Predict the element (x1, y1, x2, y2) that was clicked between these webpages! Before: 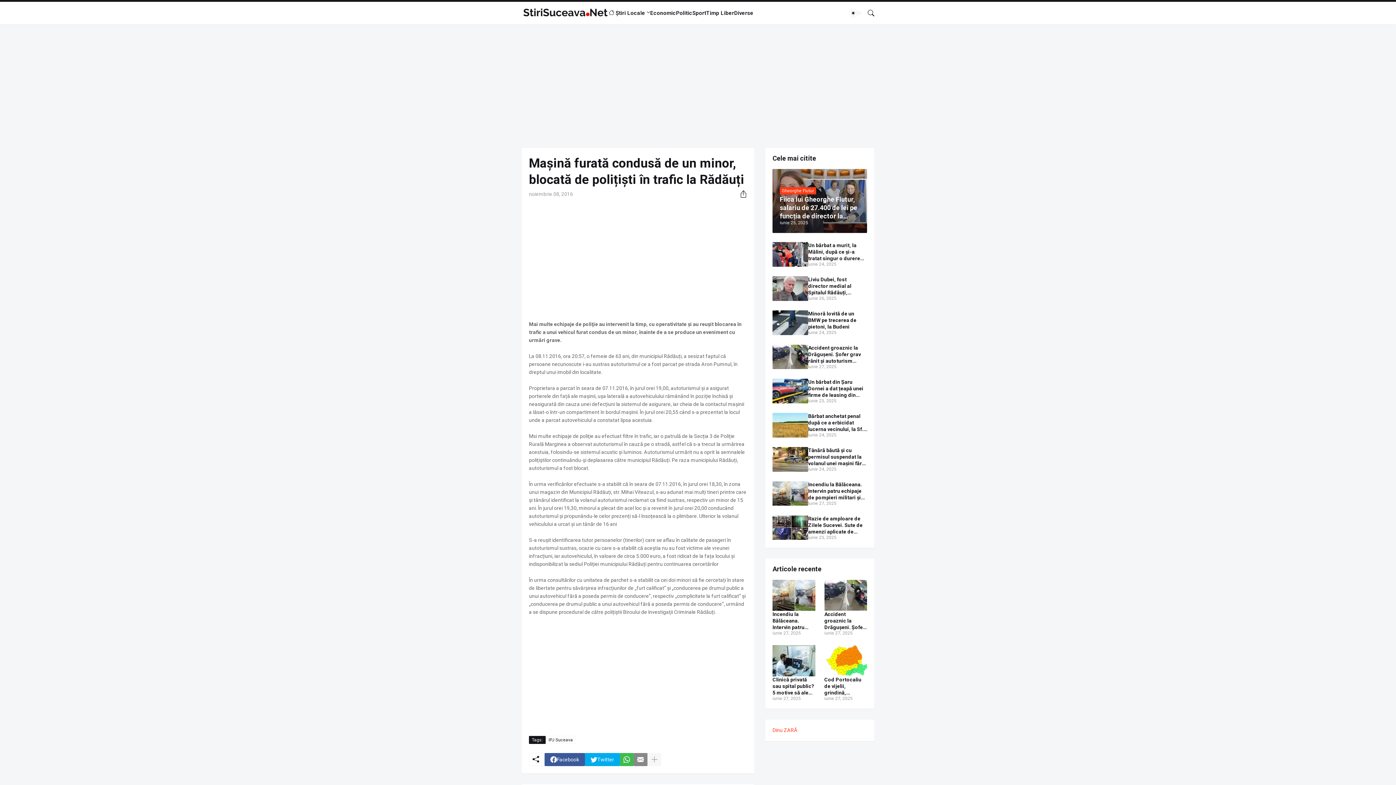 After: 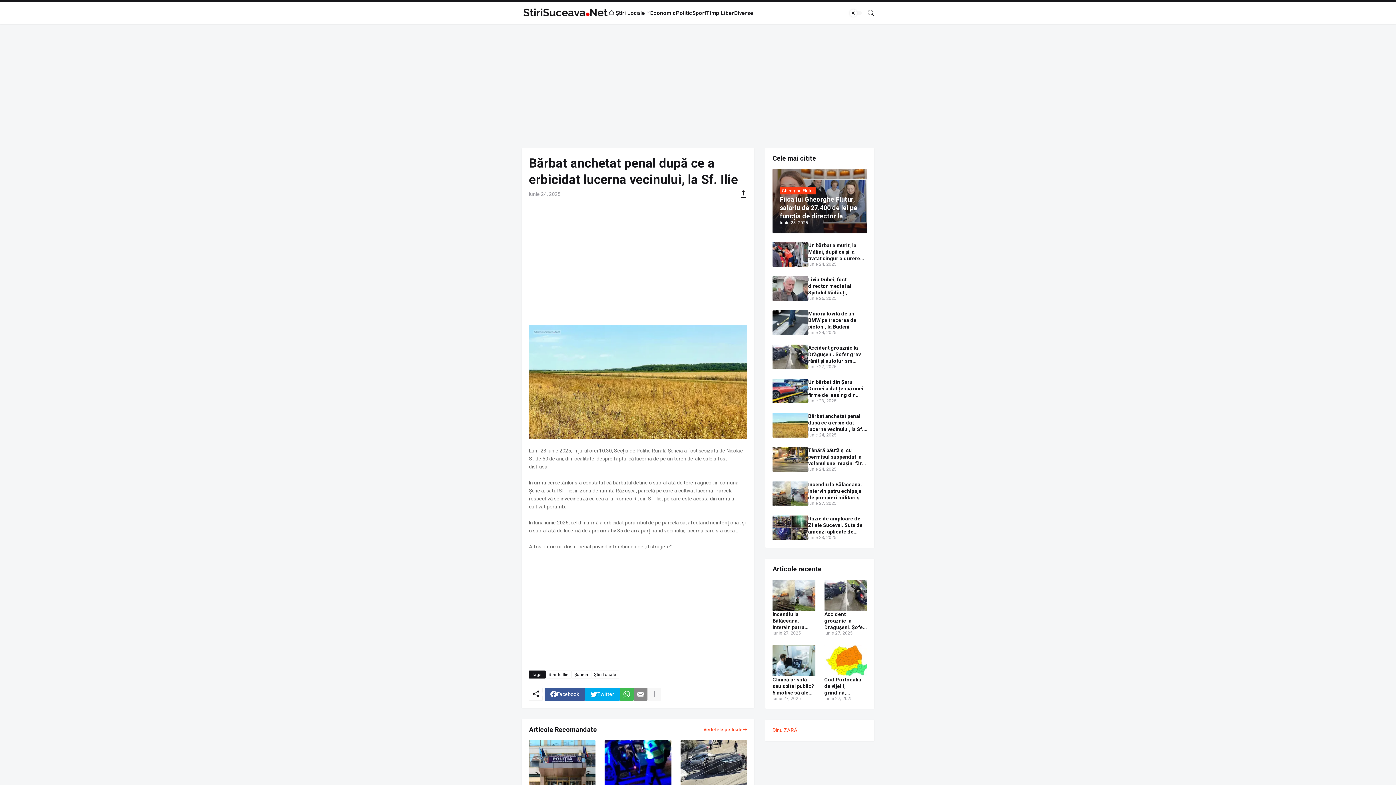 Action: label: Bărbat anchetat penal după ce a erbicidat lucerna vecinului, la Sf. Ilie bbox: (808, 413, 867, 432)